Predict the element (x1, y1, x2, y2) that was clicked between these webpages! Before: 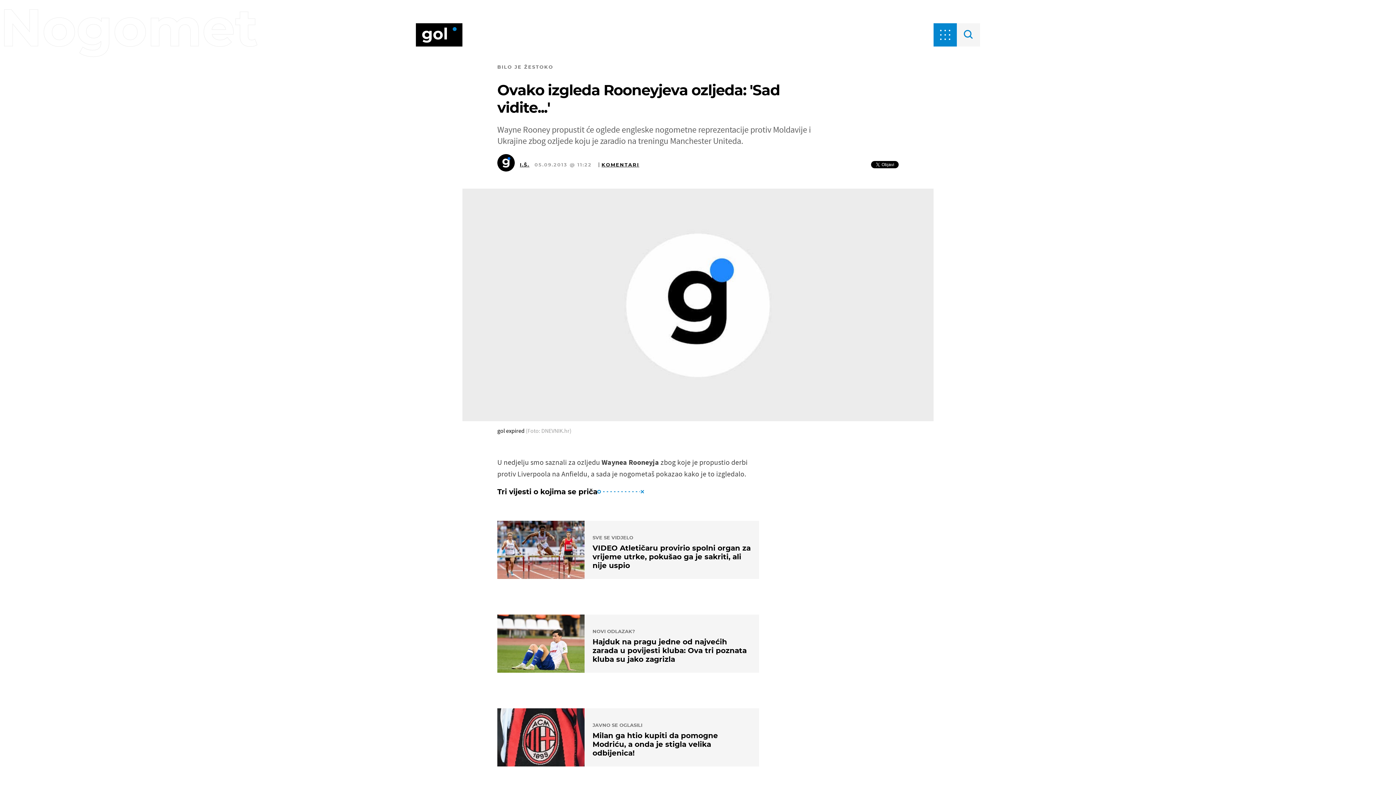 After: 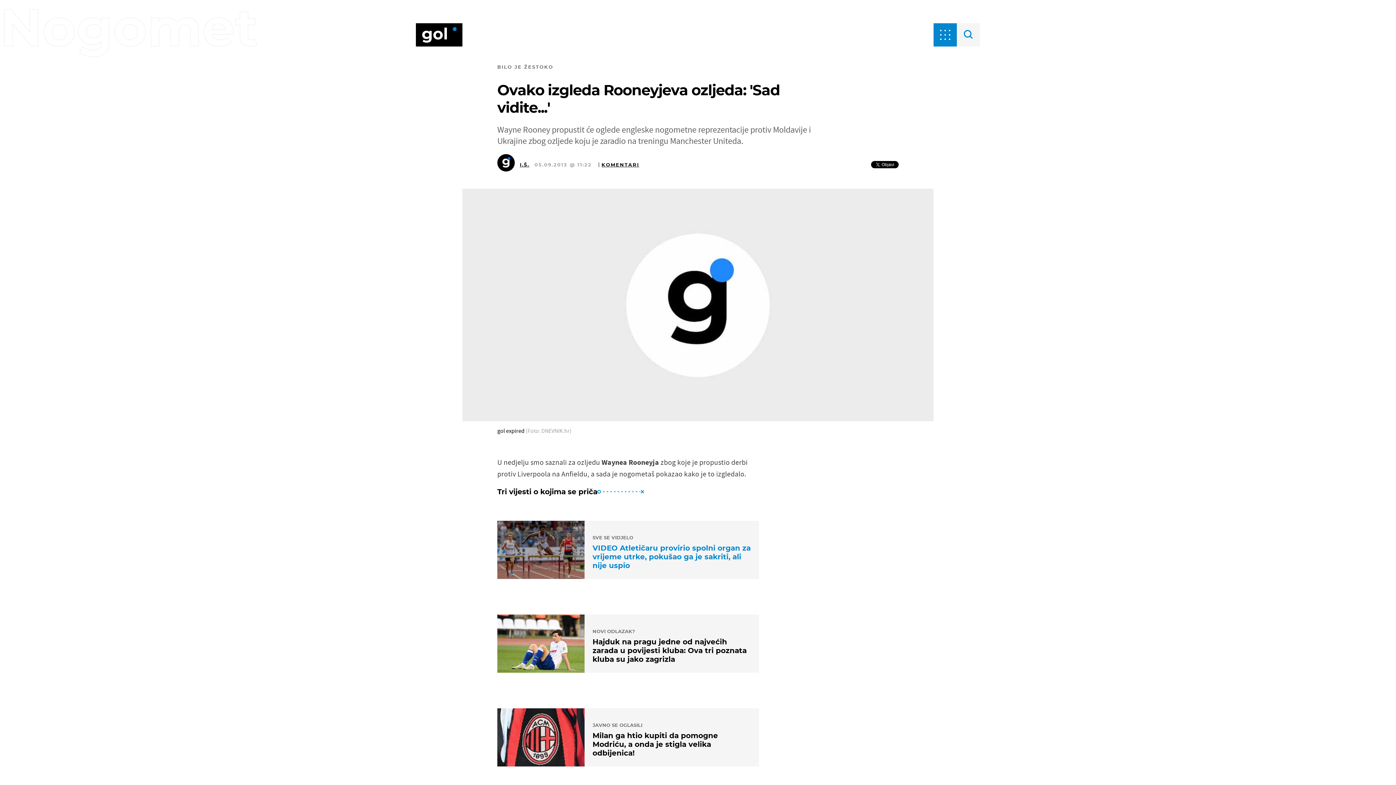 Action: label: SVE SE VIDJELO
VIDEO Atletičaru provirio spolni organ za vrijeme utrke, pokušao ga je sakriti, ali nije uspio bbox: (497, 521, 759, 579)